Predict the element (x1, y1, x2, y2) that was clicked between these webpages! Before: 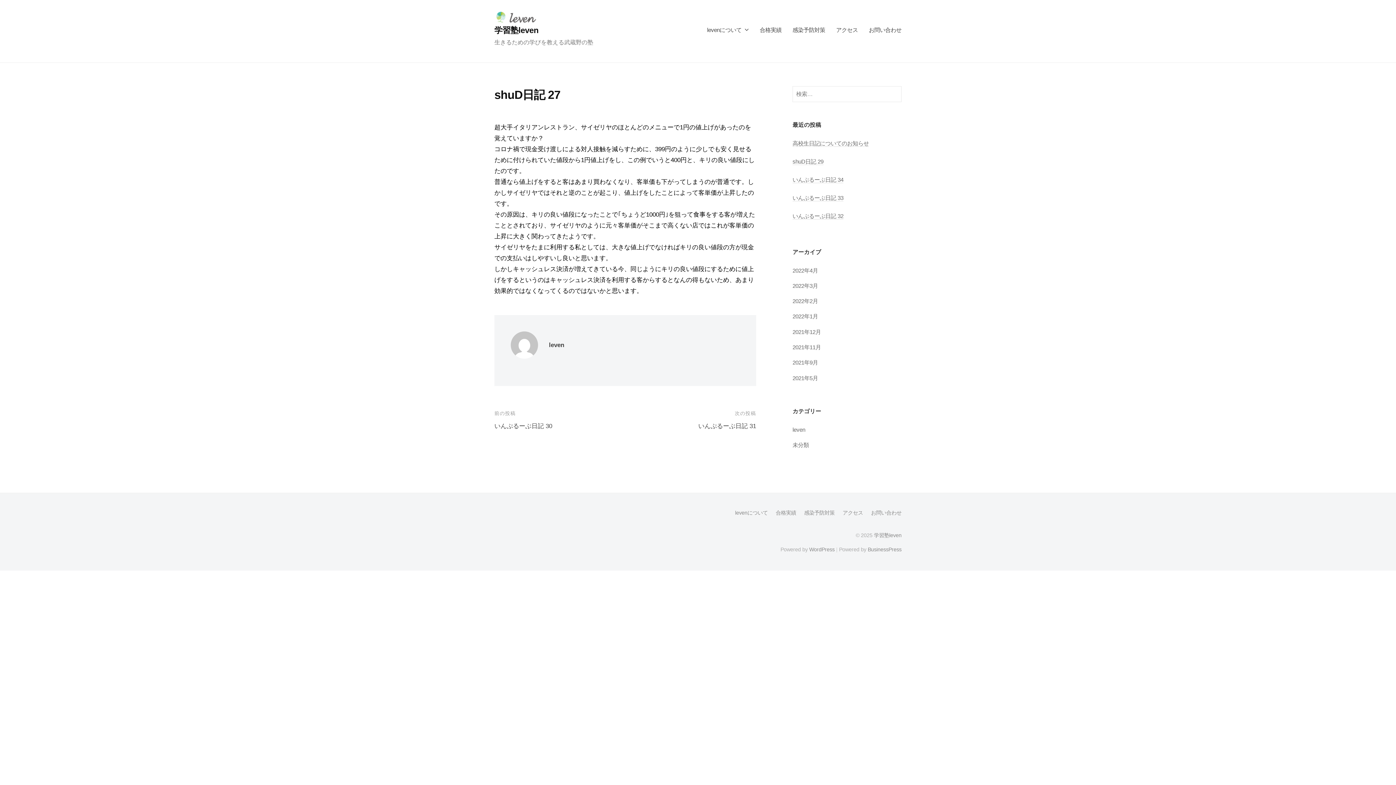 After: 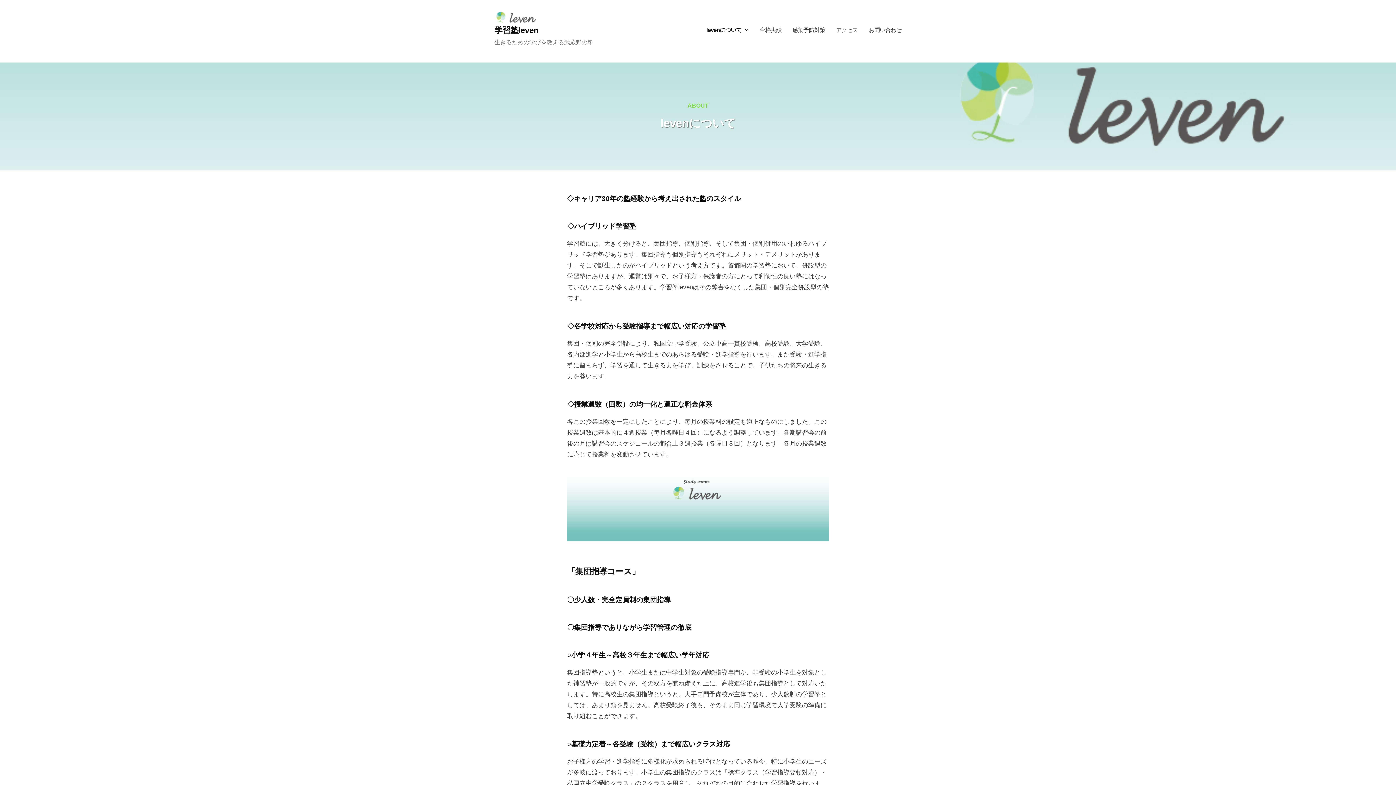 Action: bbox: (707, 20, 754, 39) label: levenについて